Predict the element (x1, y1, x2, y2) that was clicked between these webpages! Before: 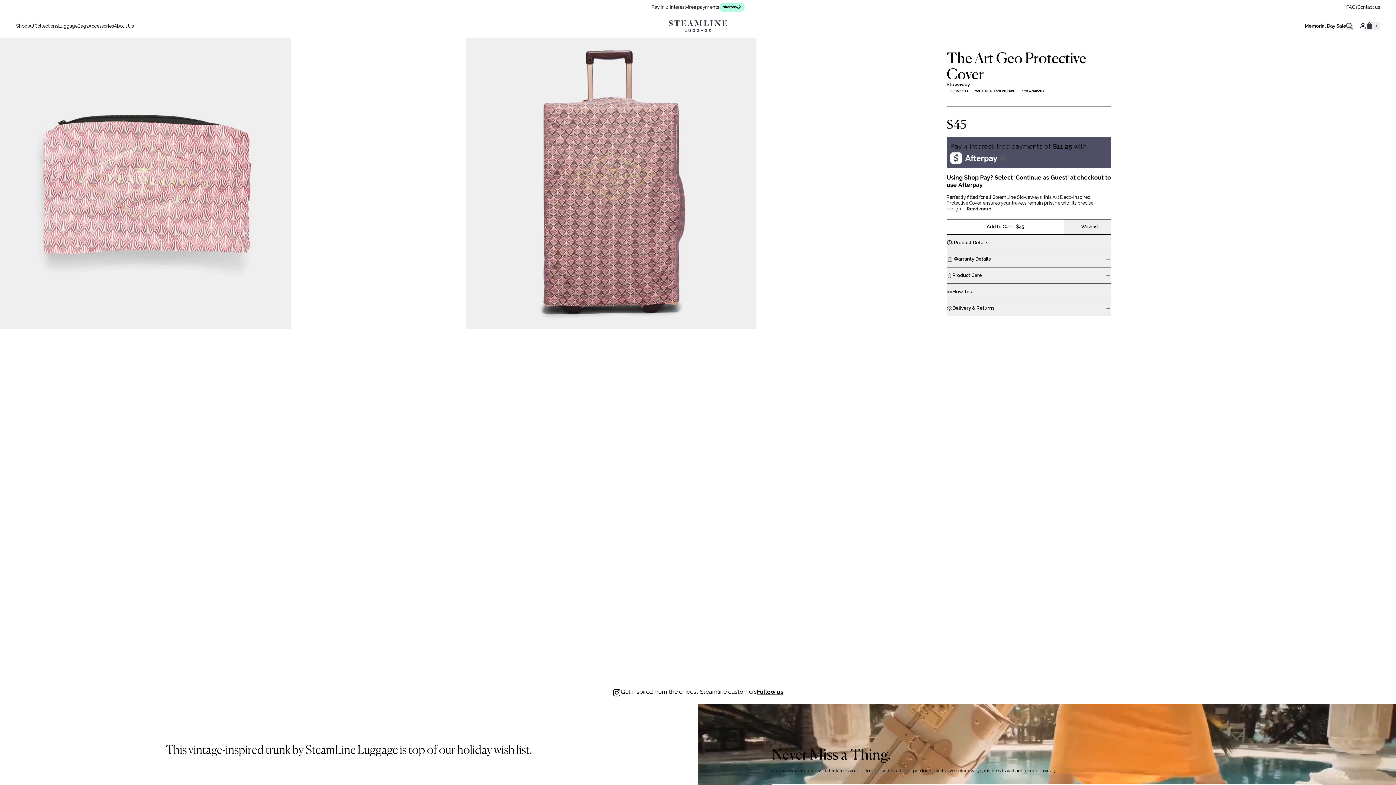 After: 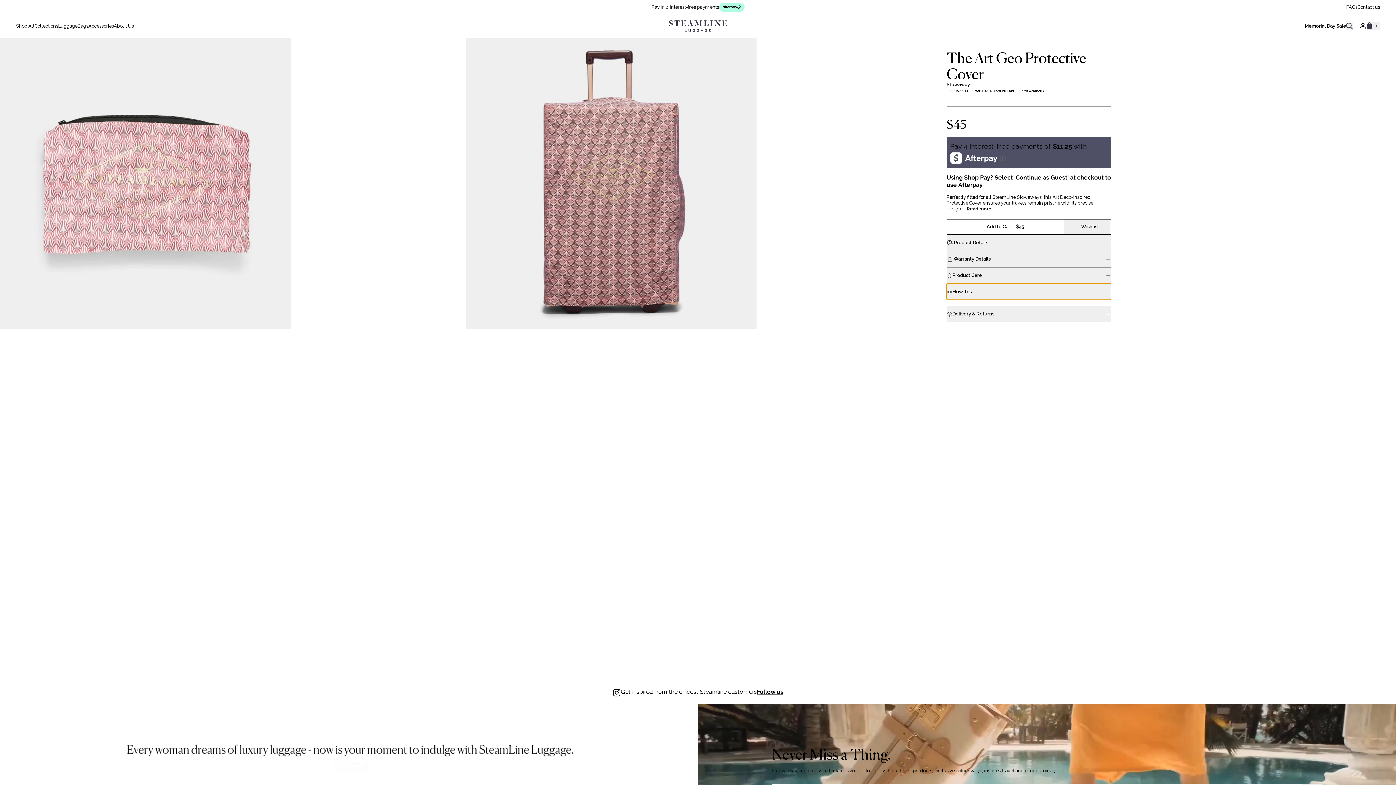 Action: bbox: (946, 283, 1111, 300) label: How Tos